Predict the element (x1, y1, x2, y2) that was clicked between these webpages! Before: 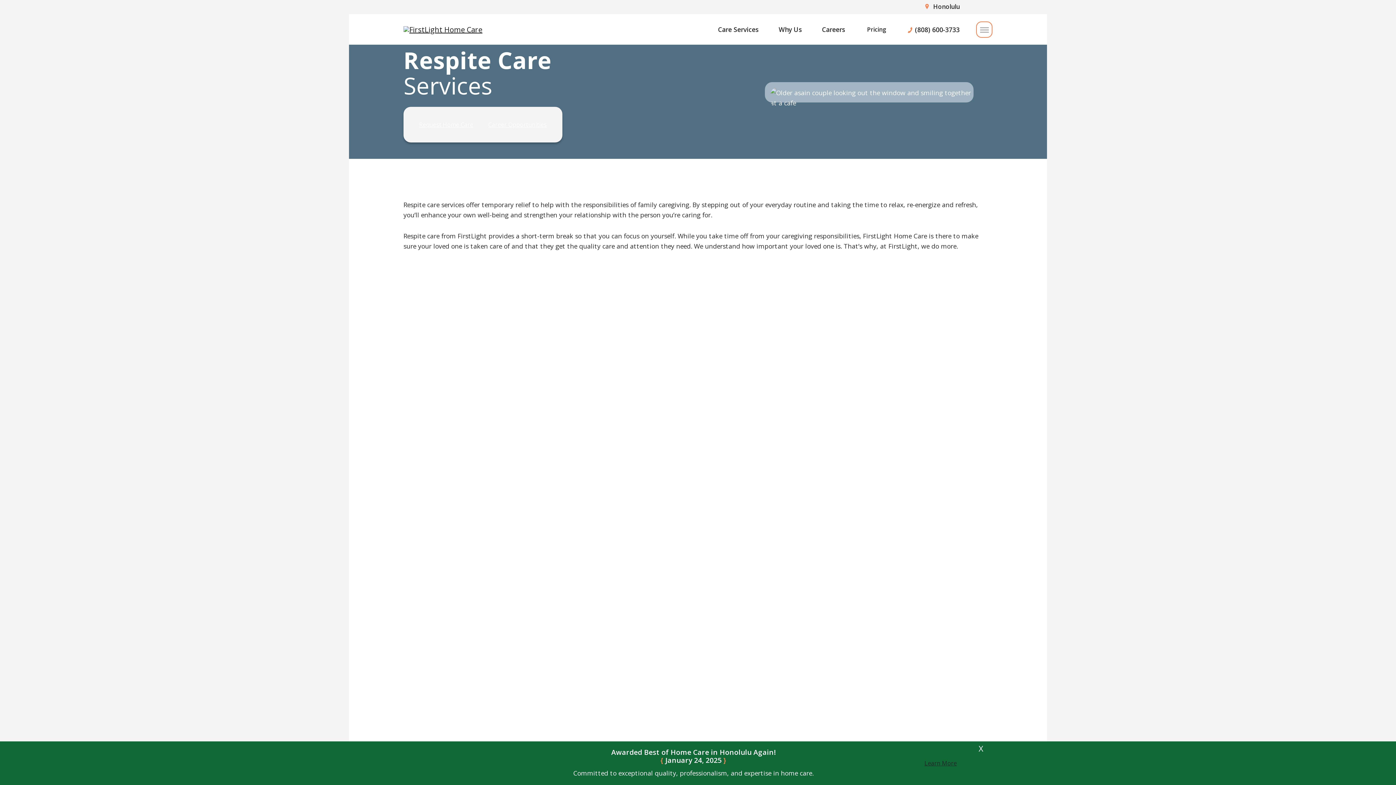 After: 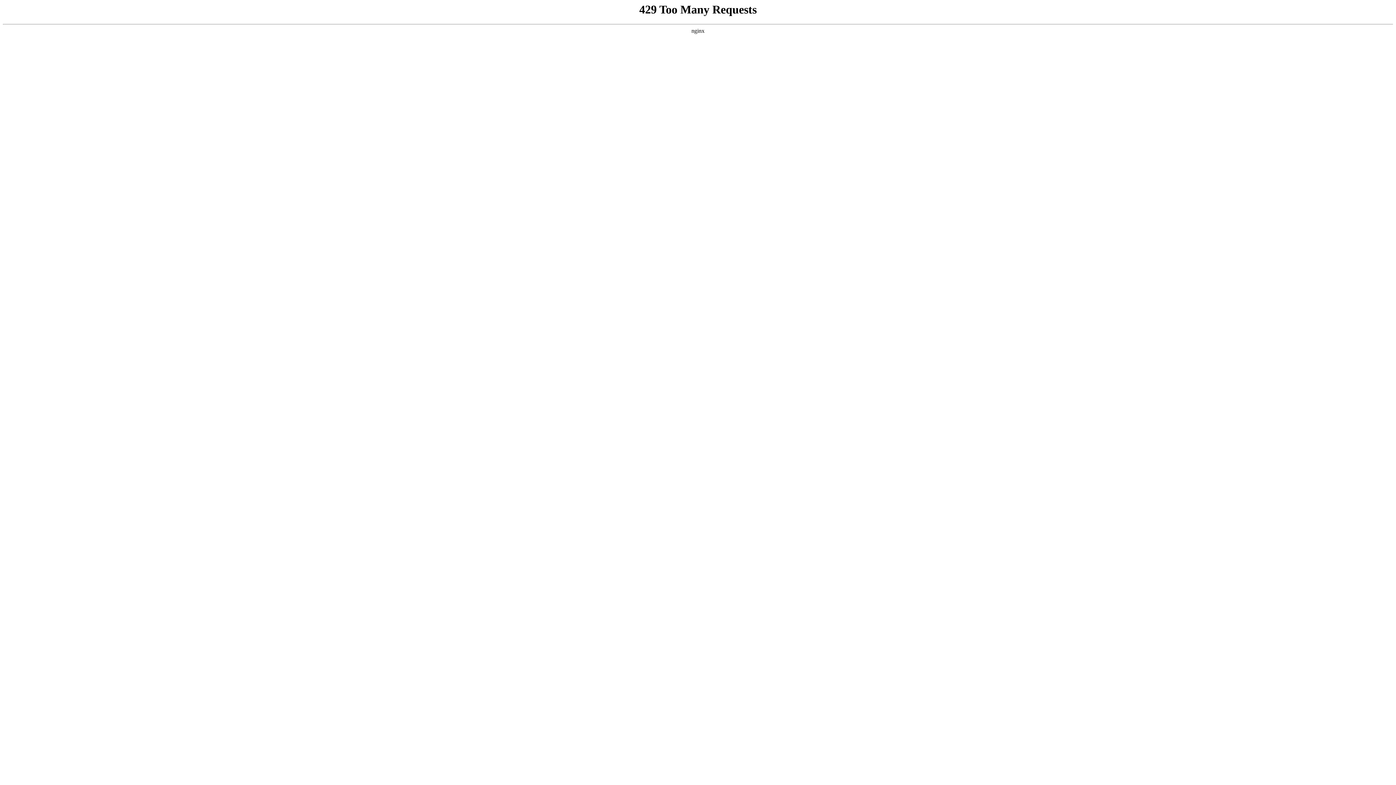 Action: bbox: (822, 20, 845, 38) label: Careers